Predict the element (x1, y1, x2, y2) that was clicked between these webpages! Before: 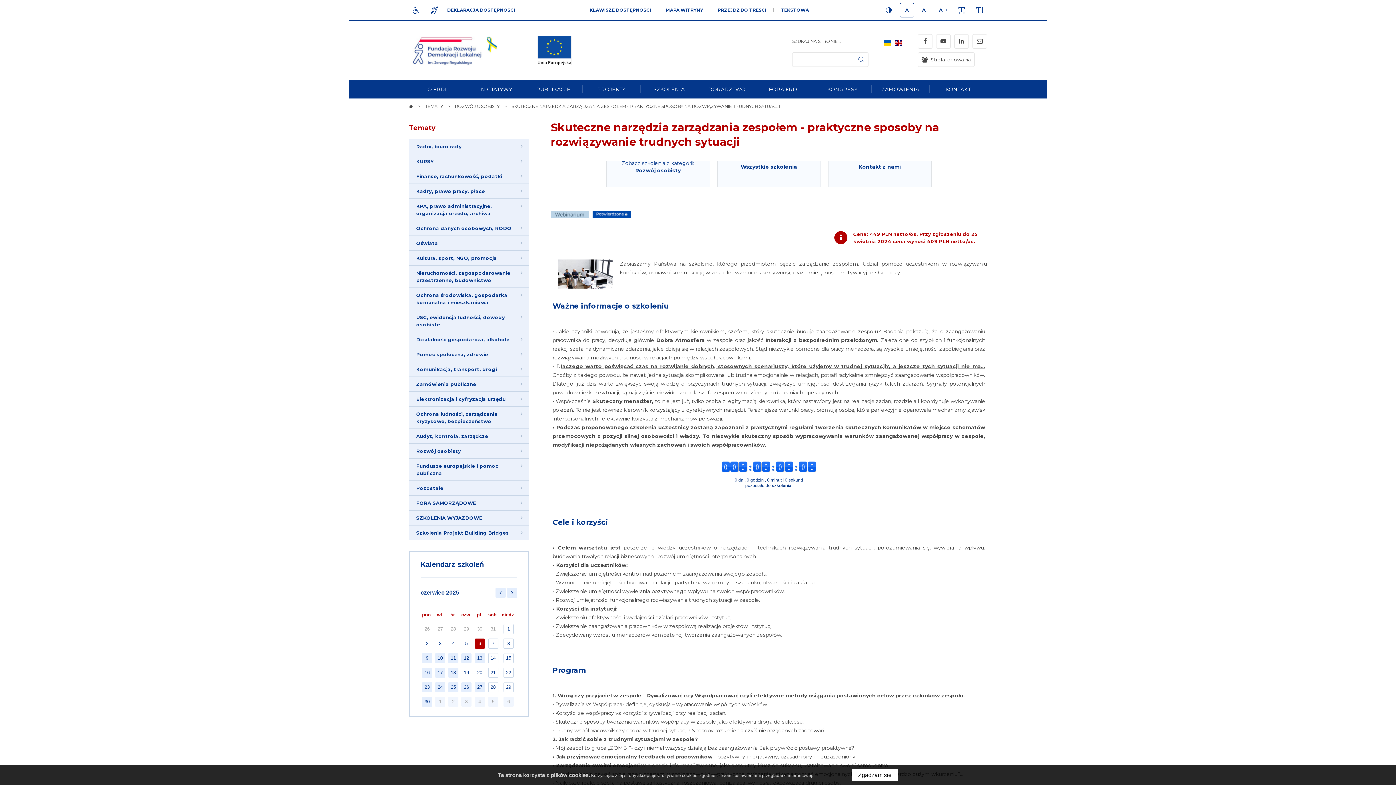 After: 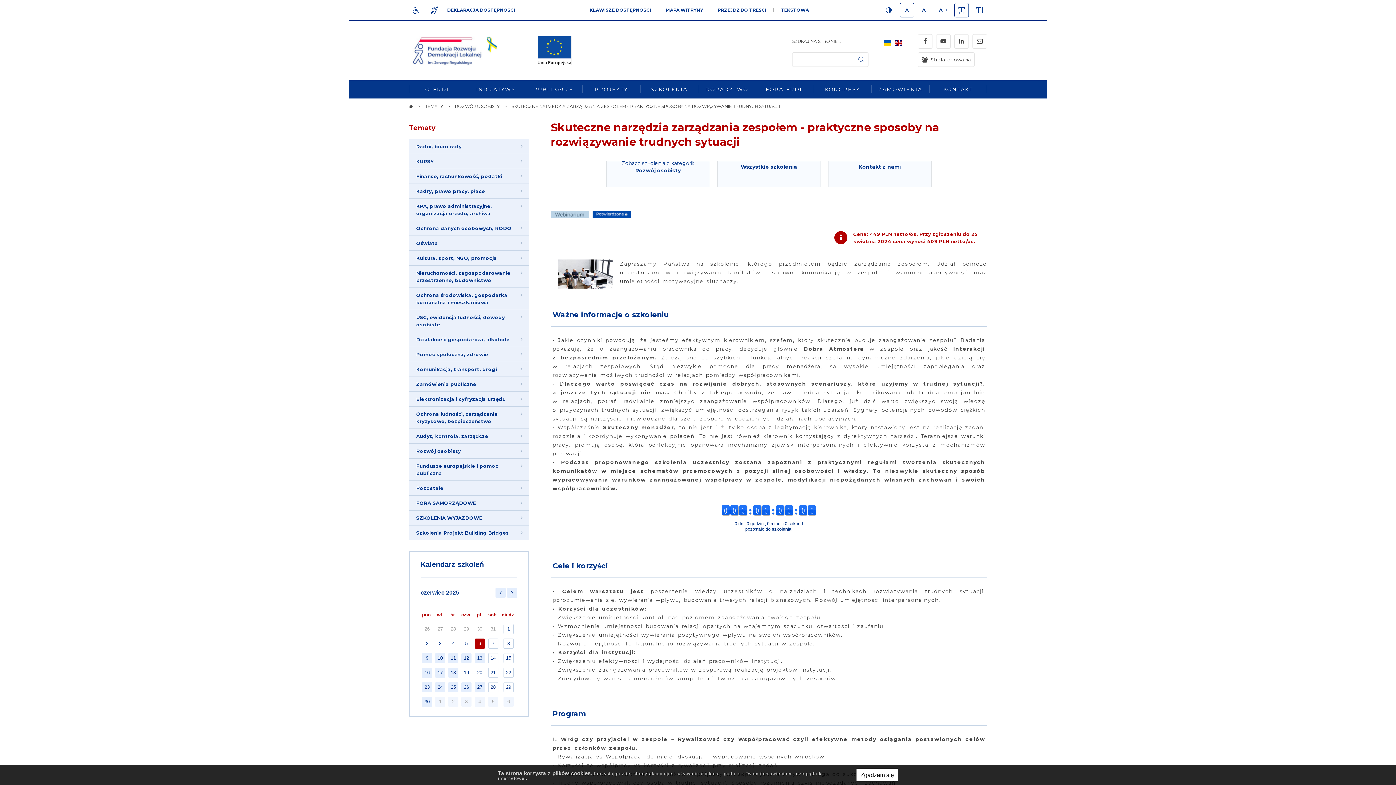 Action: bbox: (954, 2, 969, 17) label: ODSTĘPY